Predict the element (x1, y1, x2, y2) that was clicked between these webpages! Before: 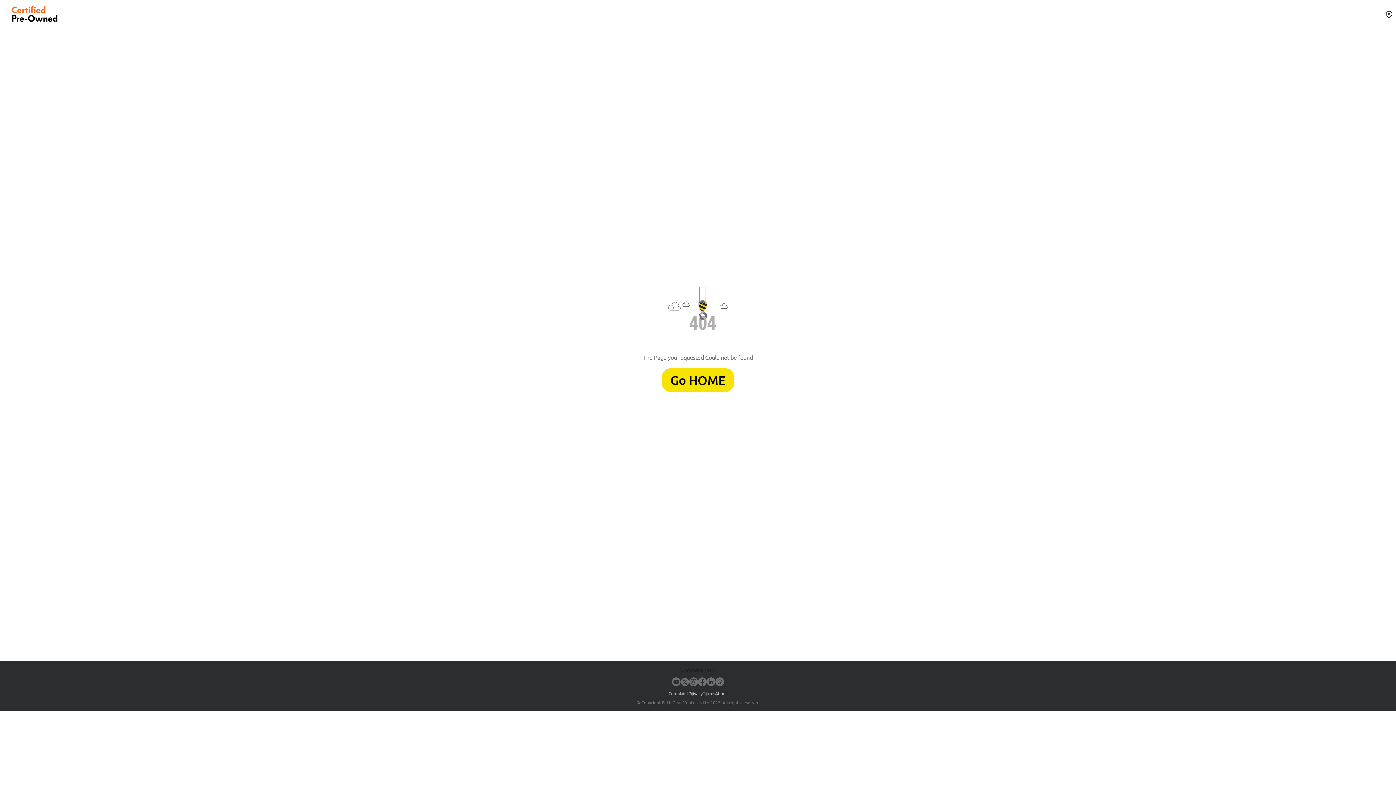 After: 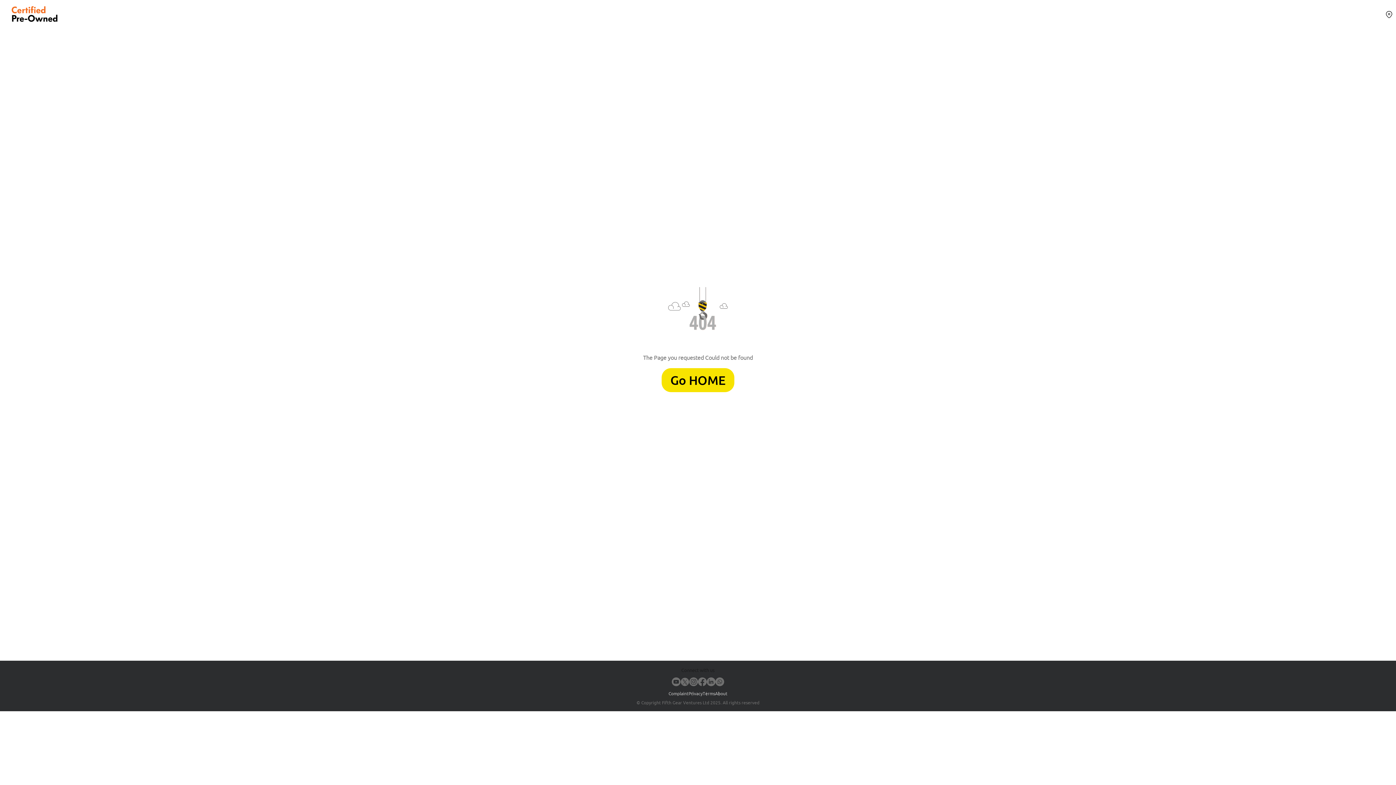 Action: label: Privacy bbox: (688, 691, 702, 696)